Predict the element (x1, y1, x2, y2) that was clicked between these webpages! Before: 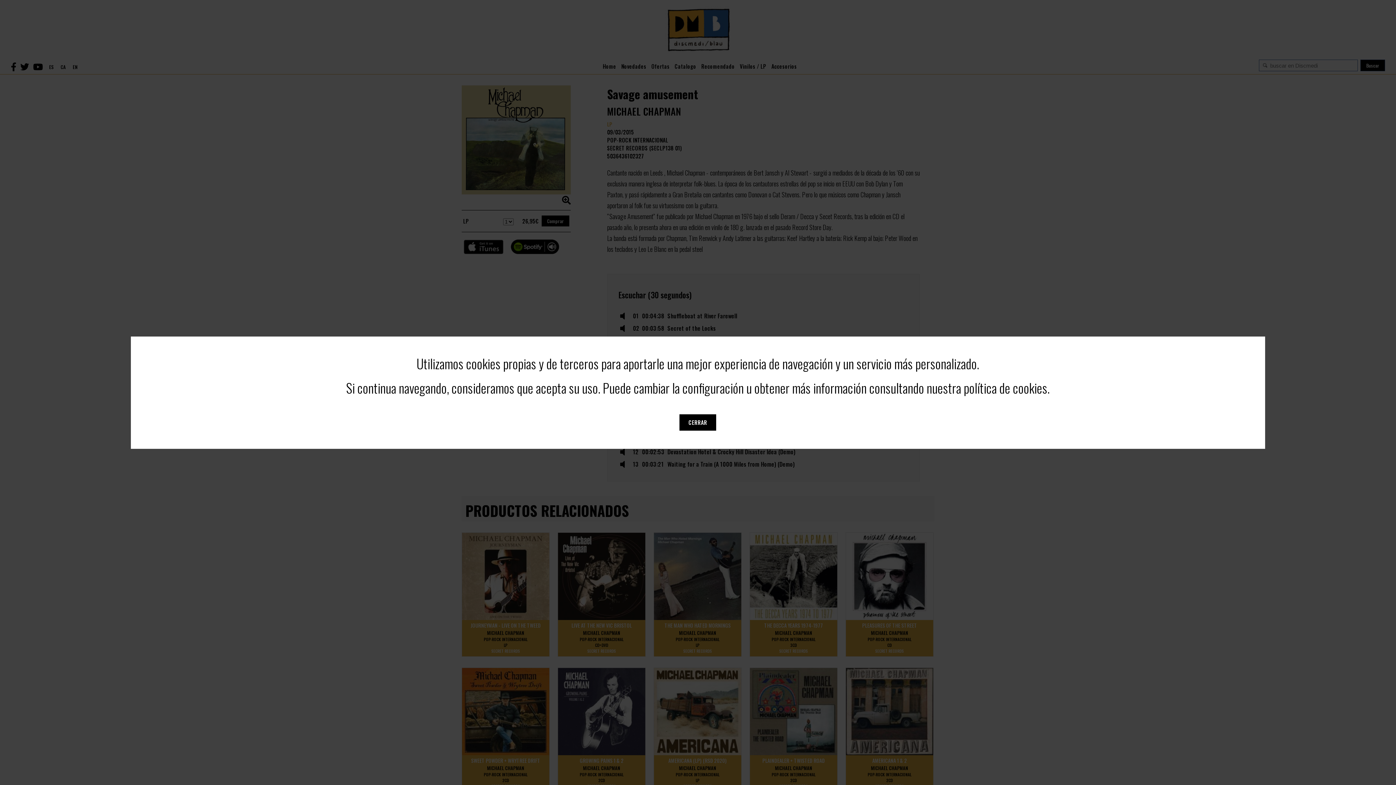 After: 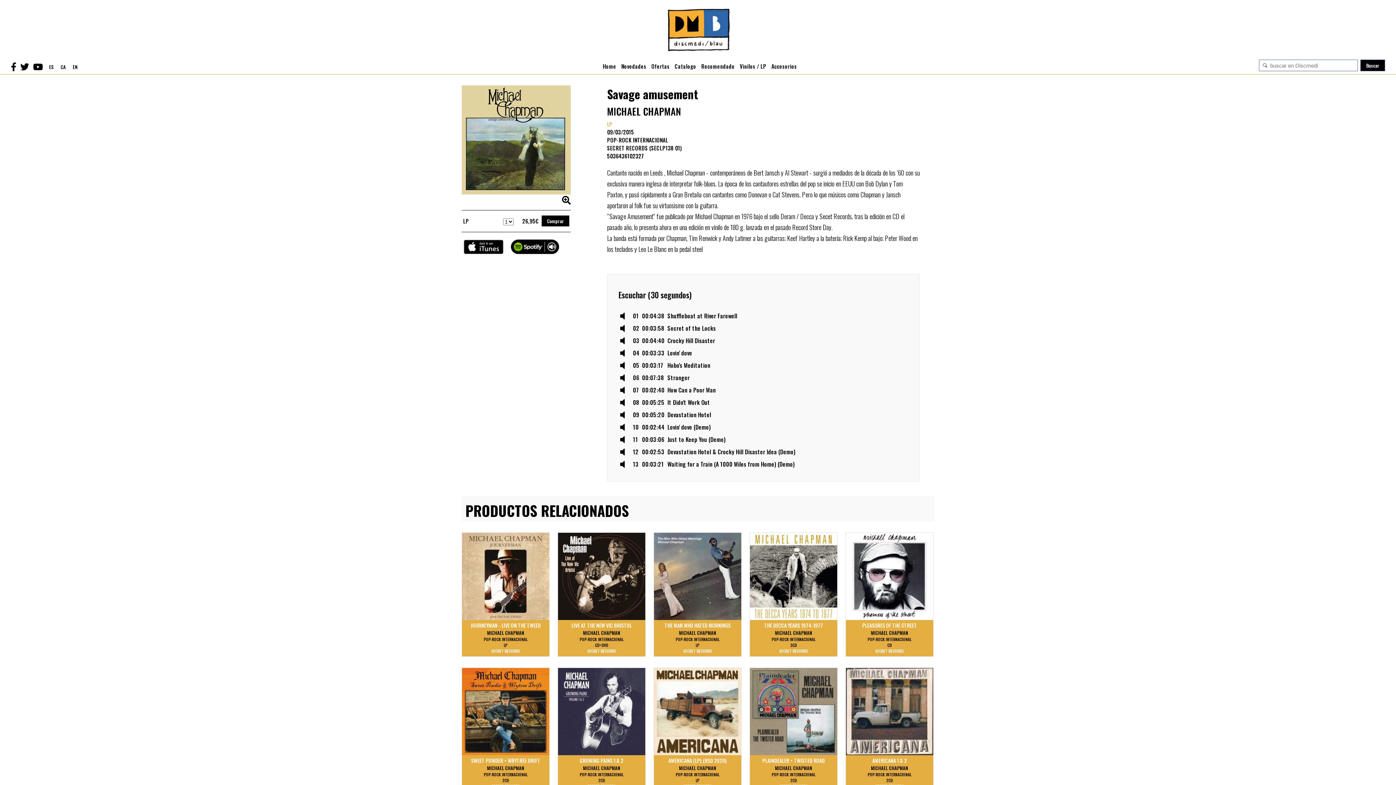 Action: bbox: (679, 414, 716, 430) label: CERRAR